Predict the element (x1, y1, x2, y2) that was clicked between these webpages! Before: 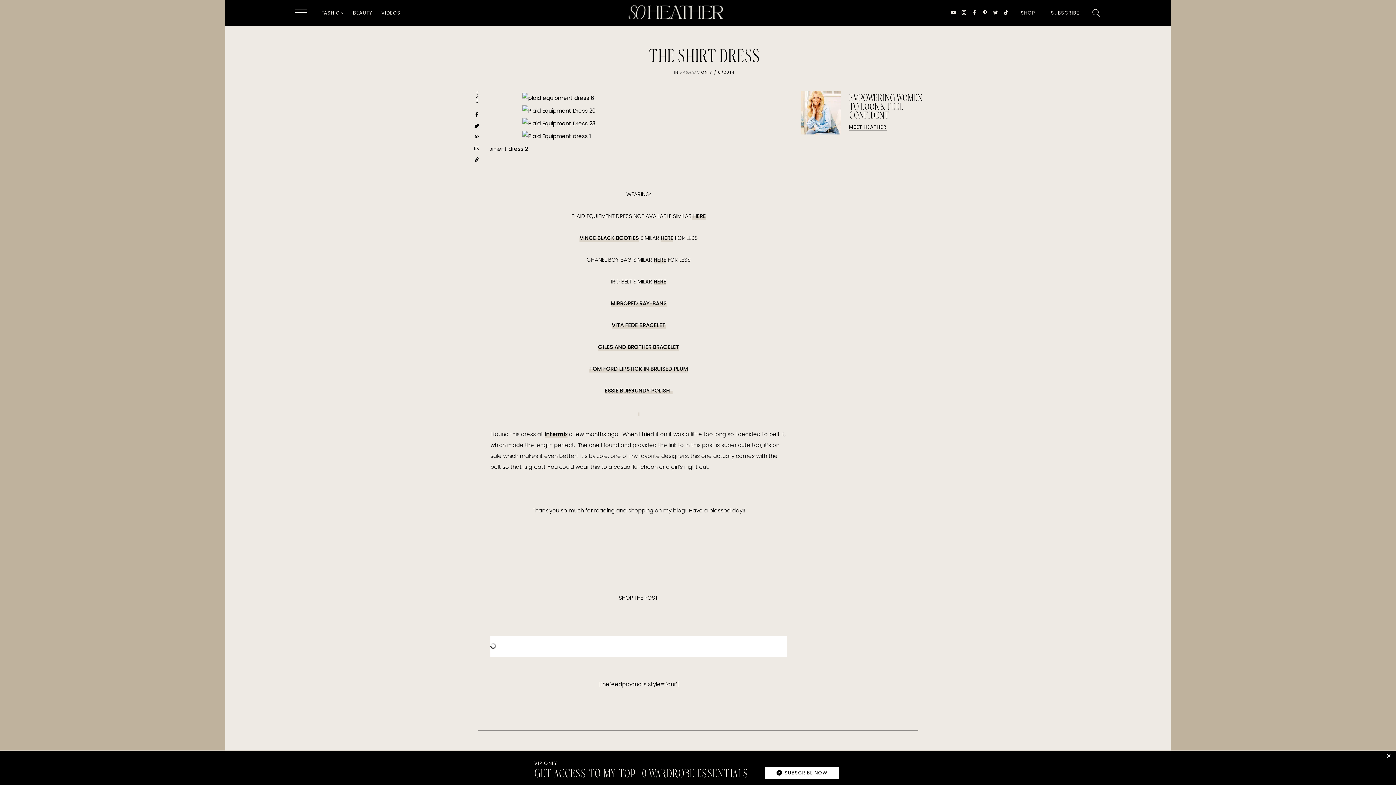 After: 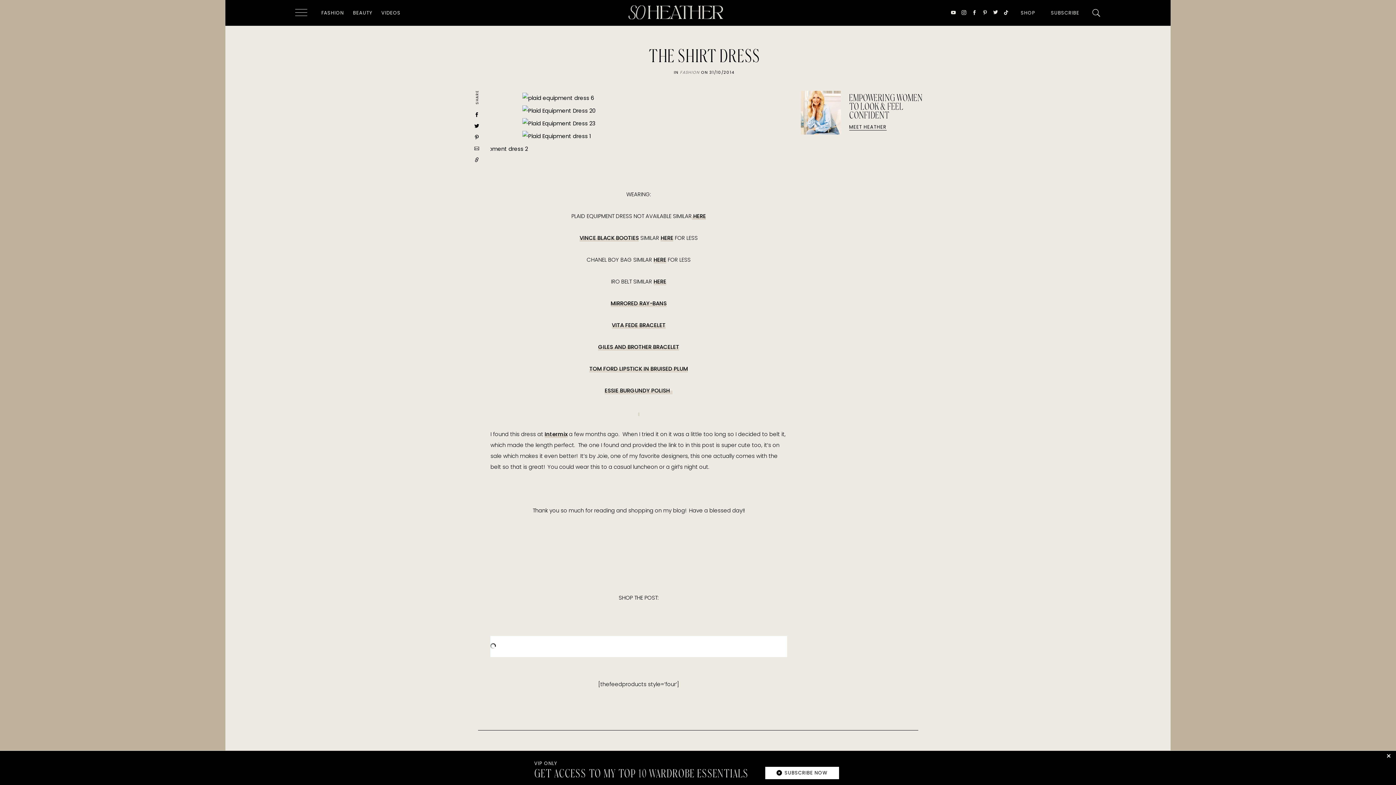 Action: bbox: (993, 8, 998, 17)